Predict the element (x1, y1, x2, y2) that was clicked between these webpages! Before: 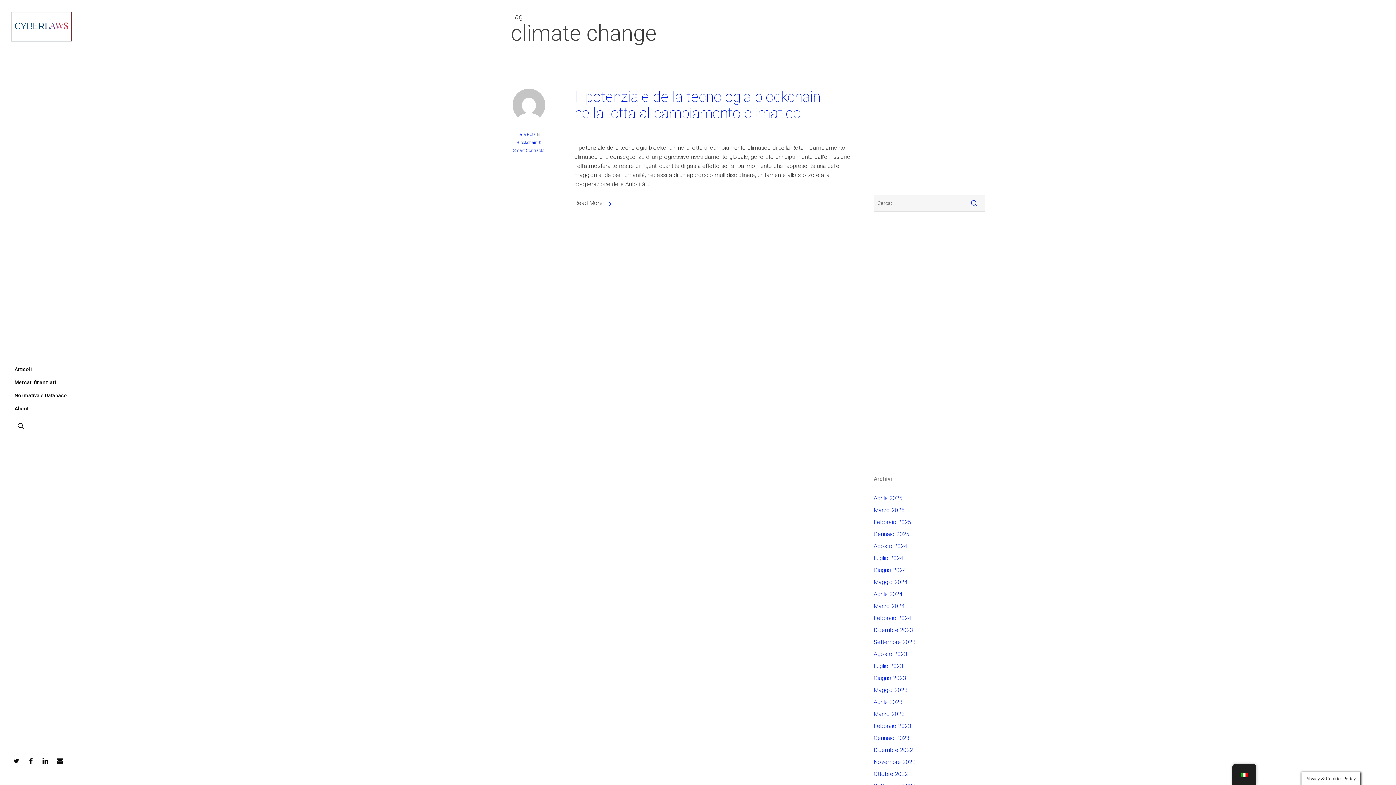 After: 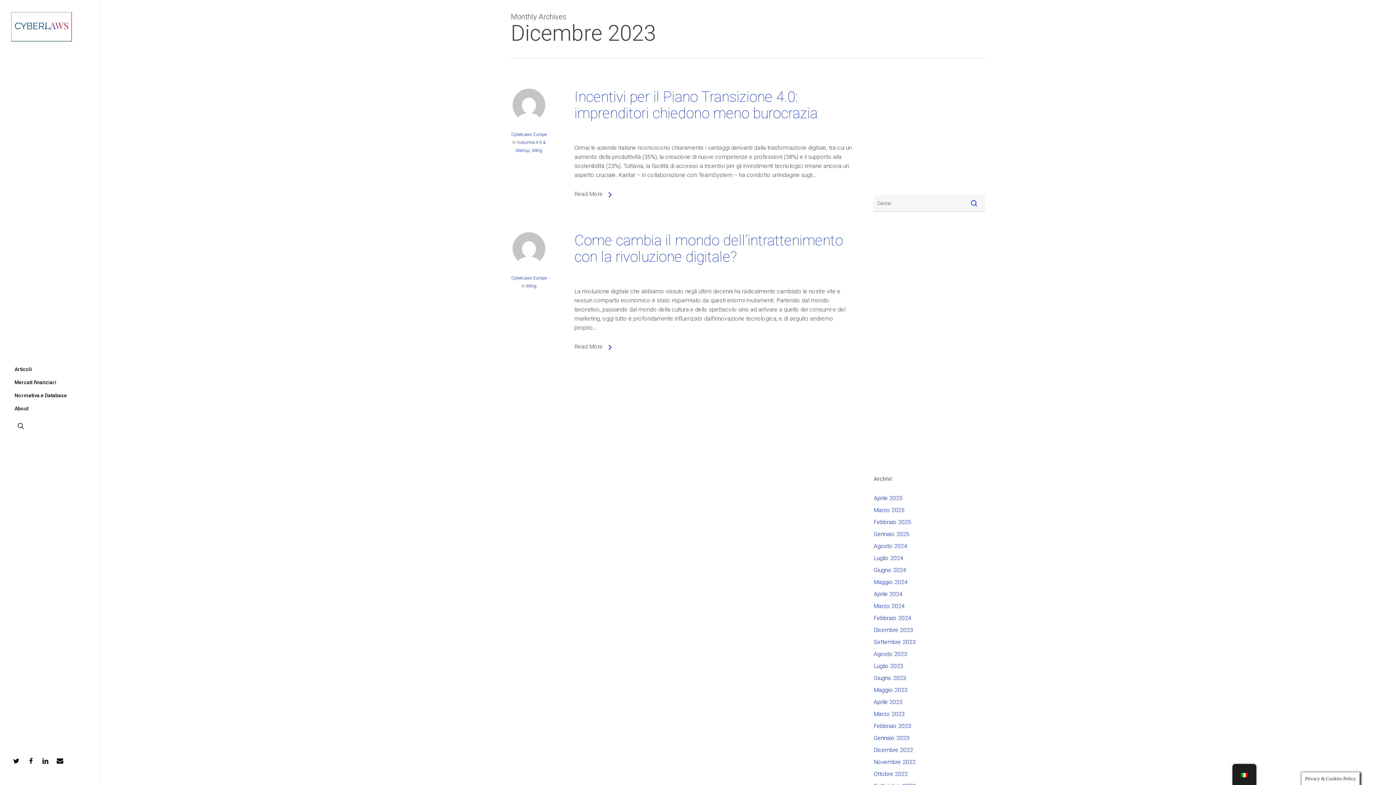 Action: bbox: (873, 625, 985, 634) label: Dicembre 2023